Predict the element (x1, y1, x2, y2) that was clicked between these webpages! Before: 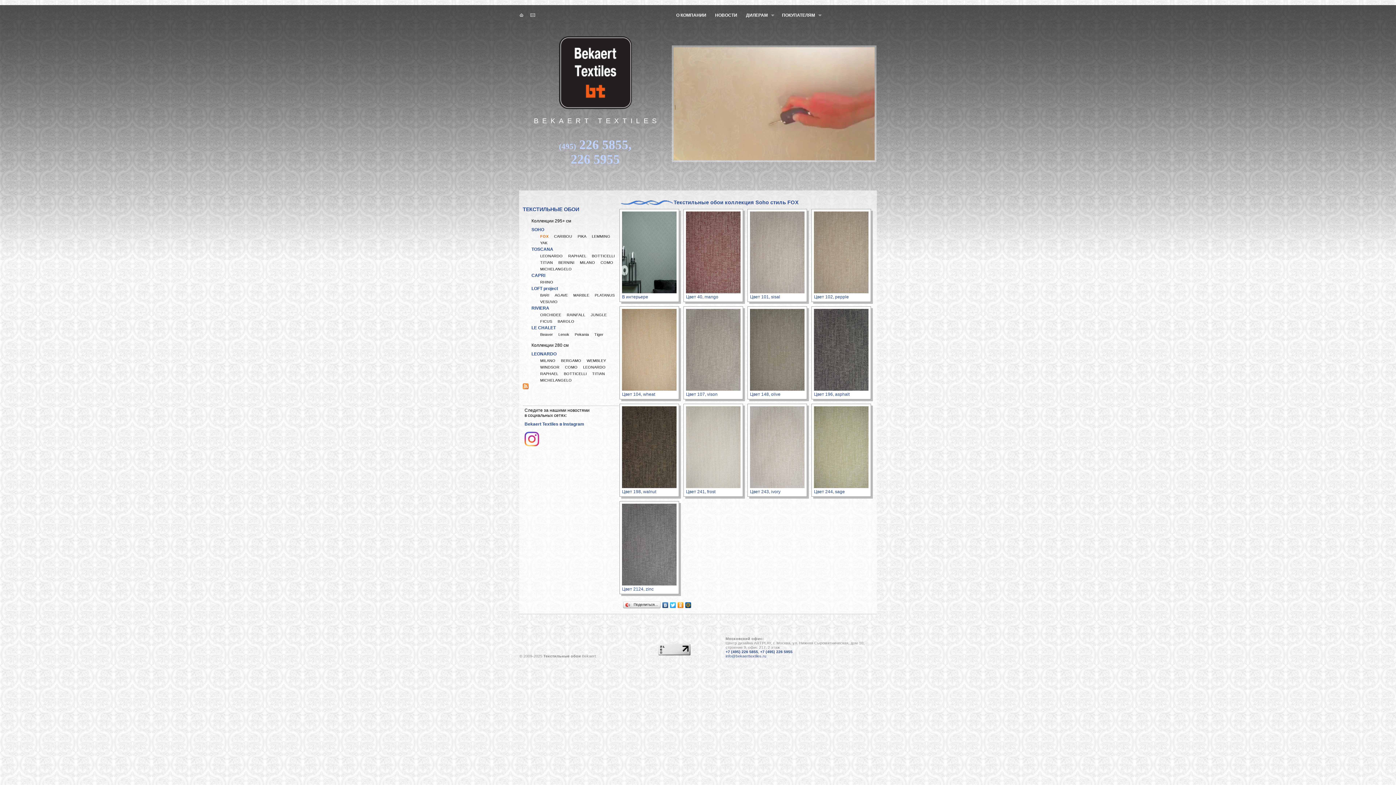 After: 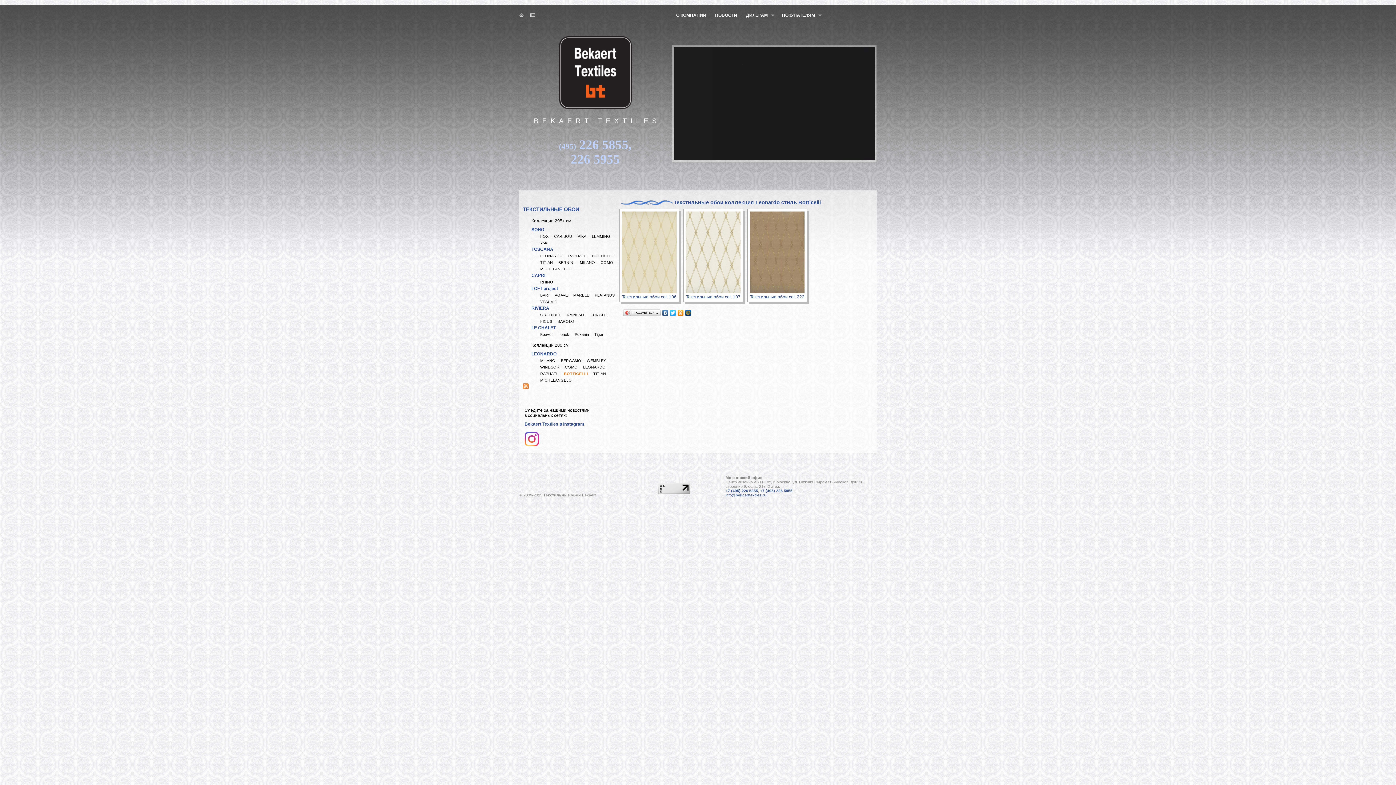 Action: bbox: (564, 371, 586, 376) label: BOTTICELLI